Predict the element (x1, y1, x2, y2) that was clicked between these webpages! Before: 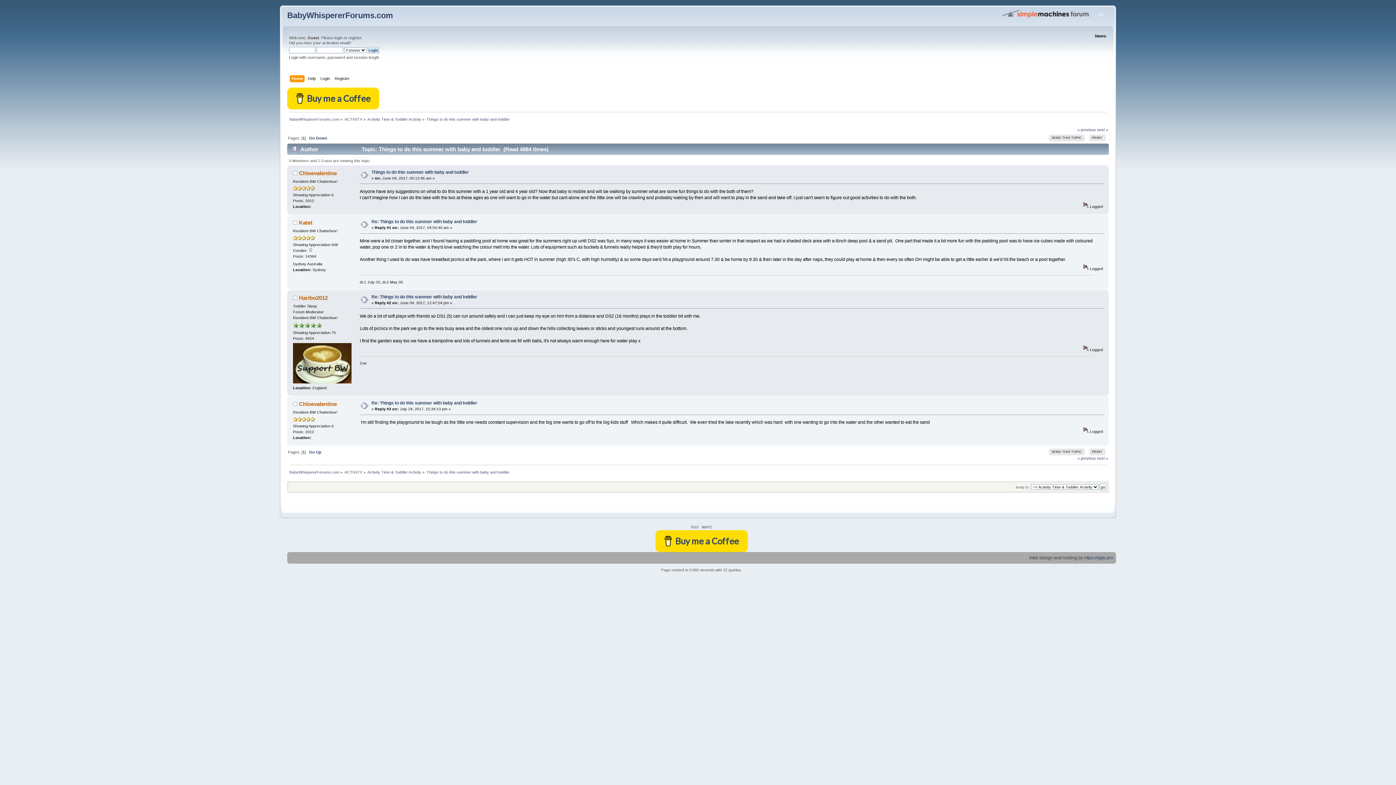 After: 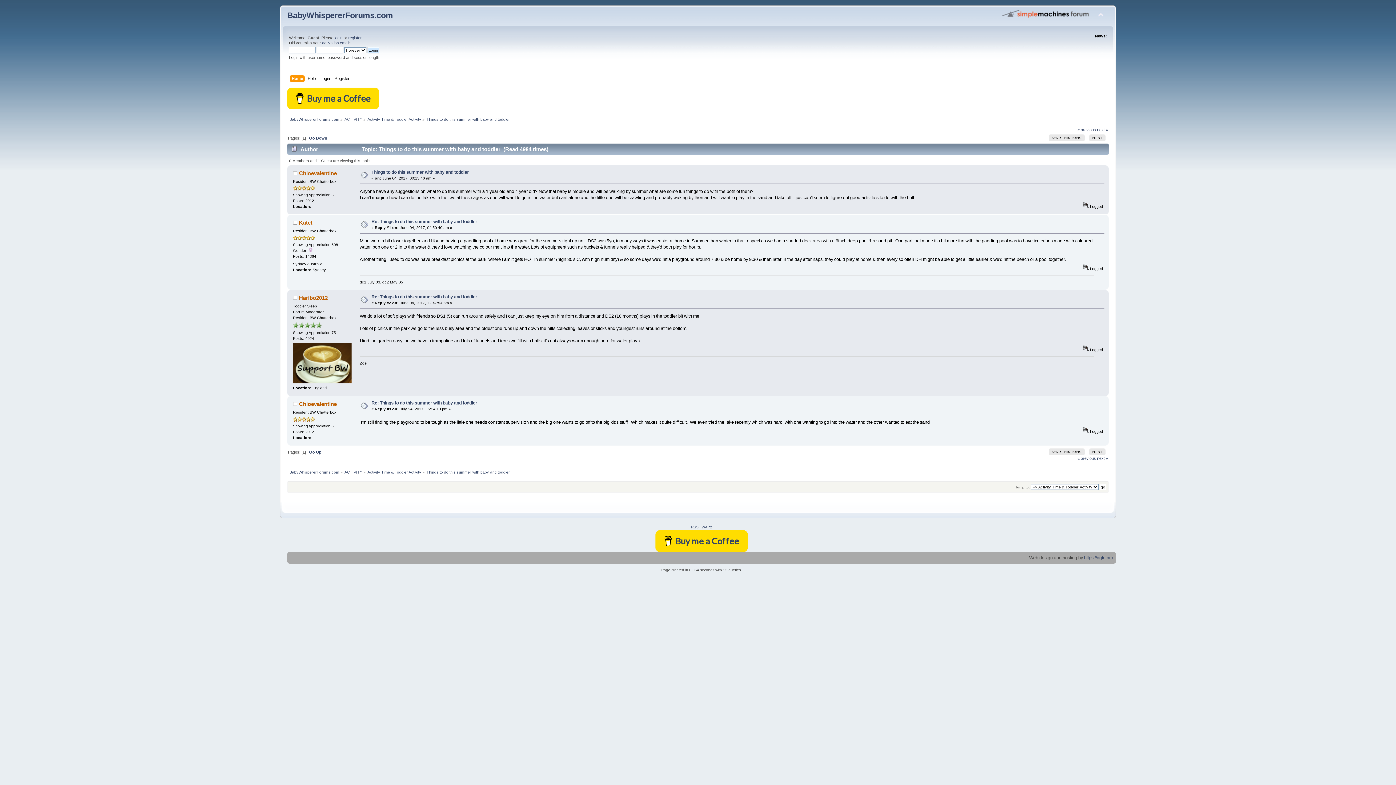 Action: label: Re: Things to do this summer with baby and toddler bbox: (371, 400, 477, 405)